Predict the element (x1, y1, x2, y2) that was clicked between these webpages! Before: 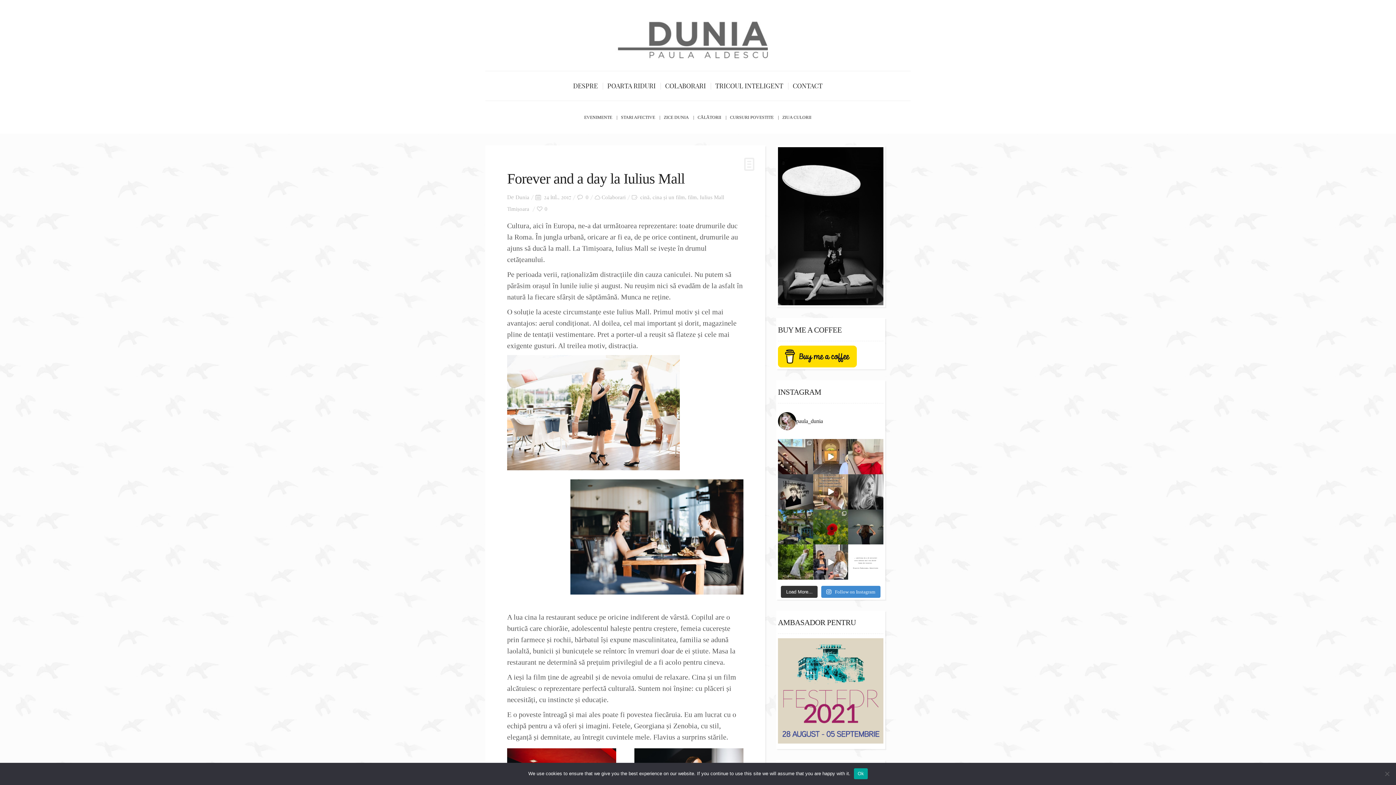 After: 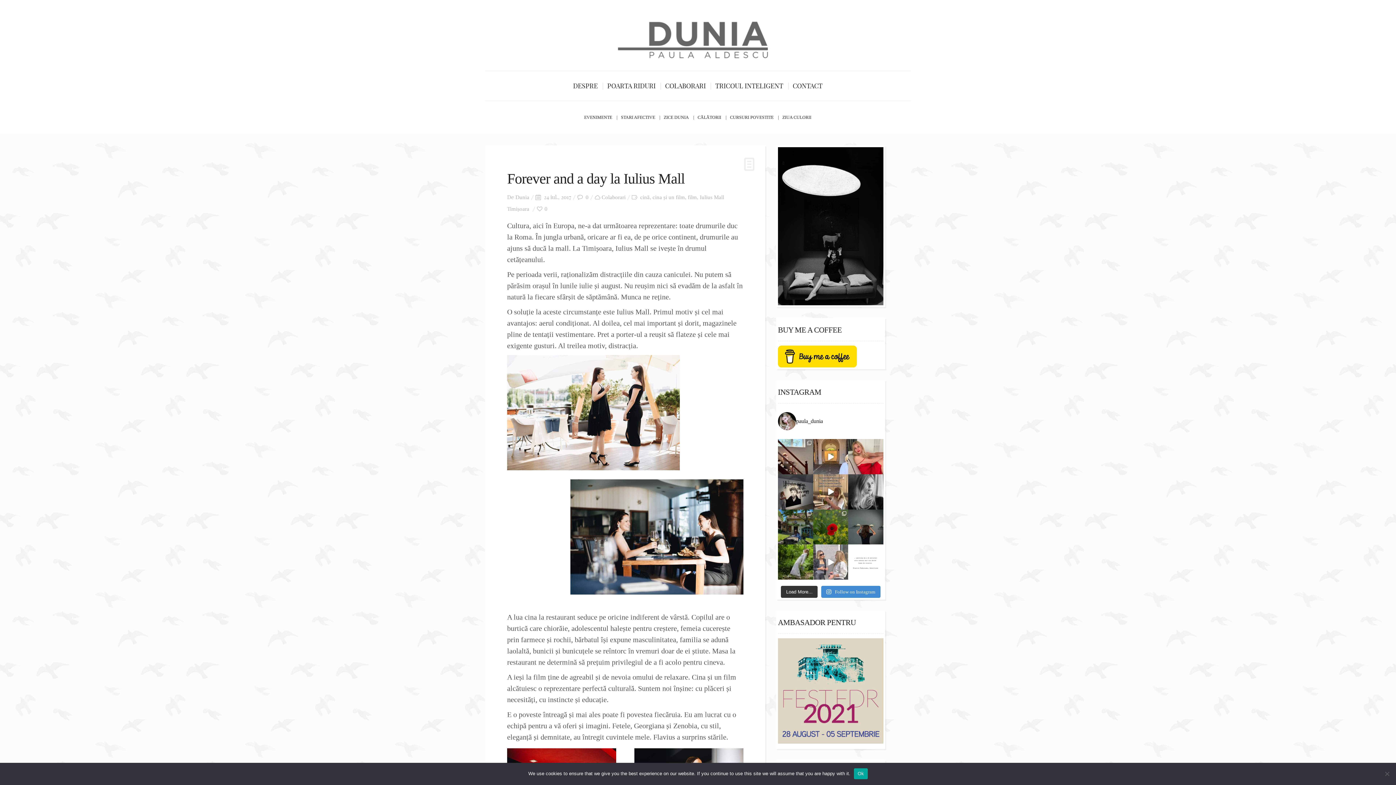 Action: bbox: (813, 544, 848, 579) label: Ajung, în sfârșit, la @teatrulbasca pentru spec